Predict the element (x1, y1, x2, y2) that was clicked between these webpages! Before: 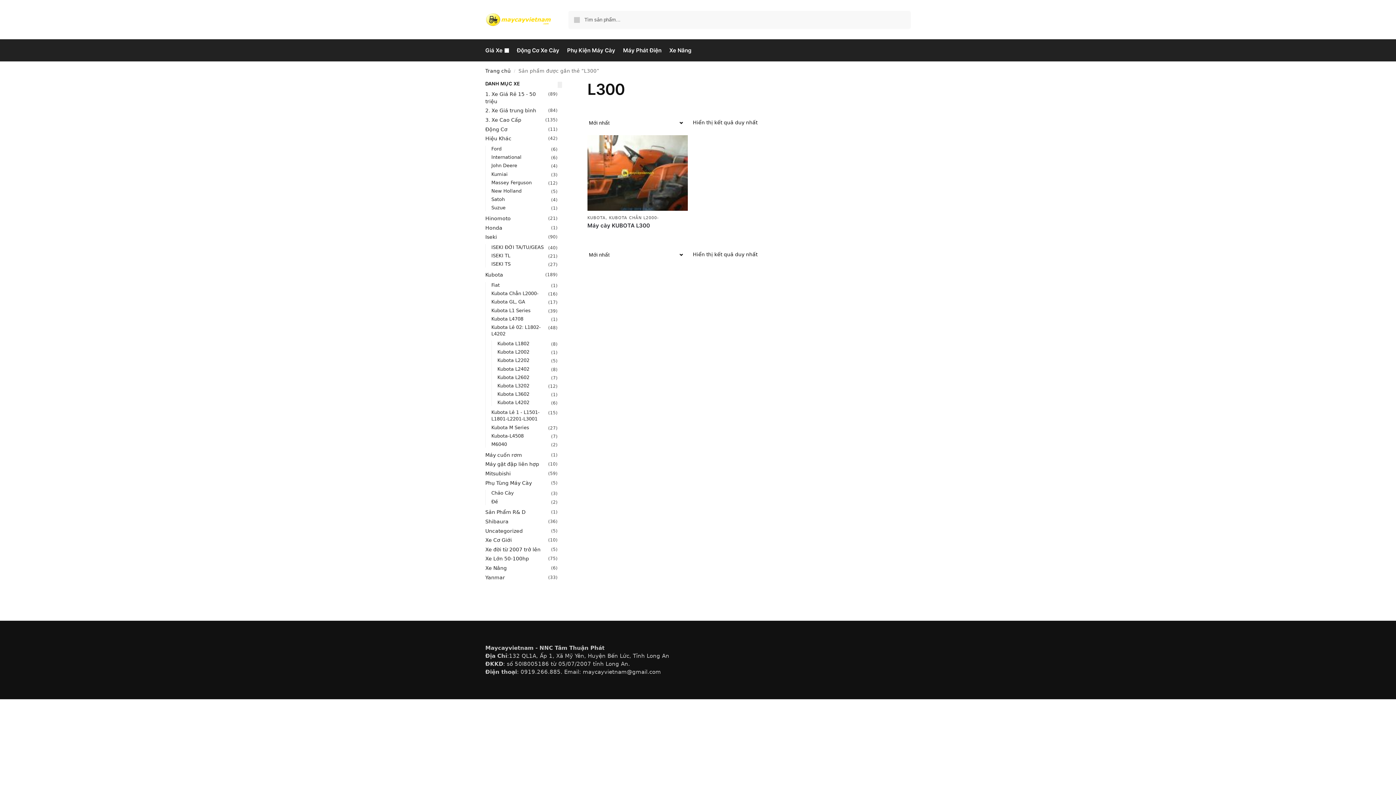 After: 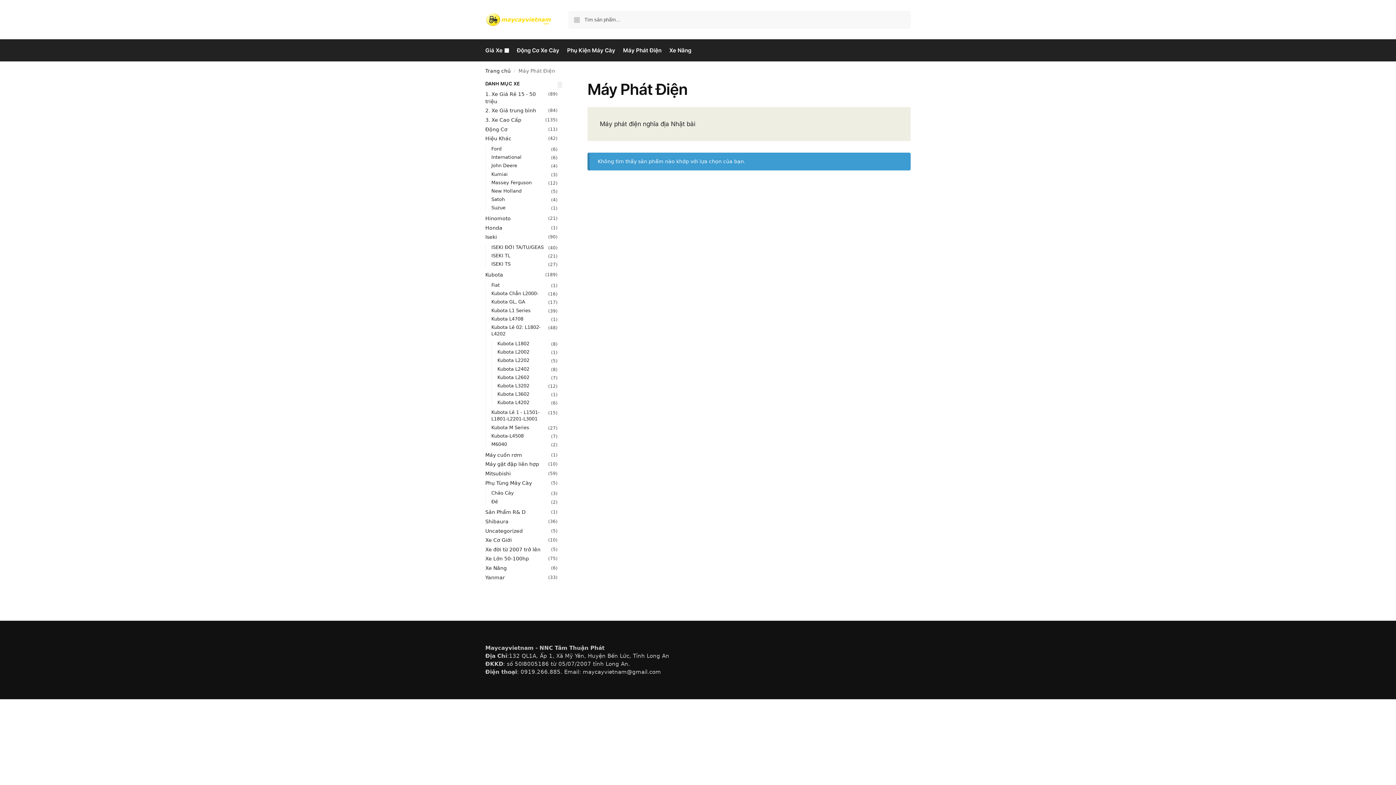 Action: label: Máy Phát Điện bbox: (620, 39, 664, 61)